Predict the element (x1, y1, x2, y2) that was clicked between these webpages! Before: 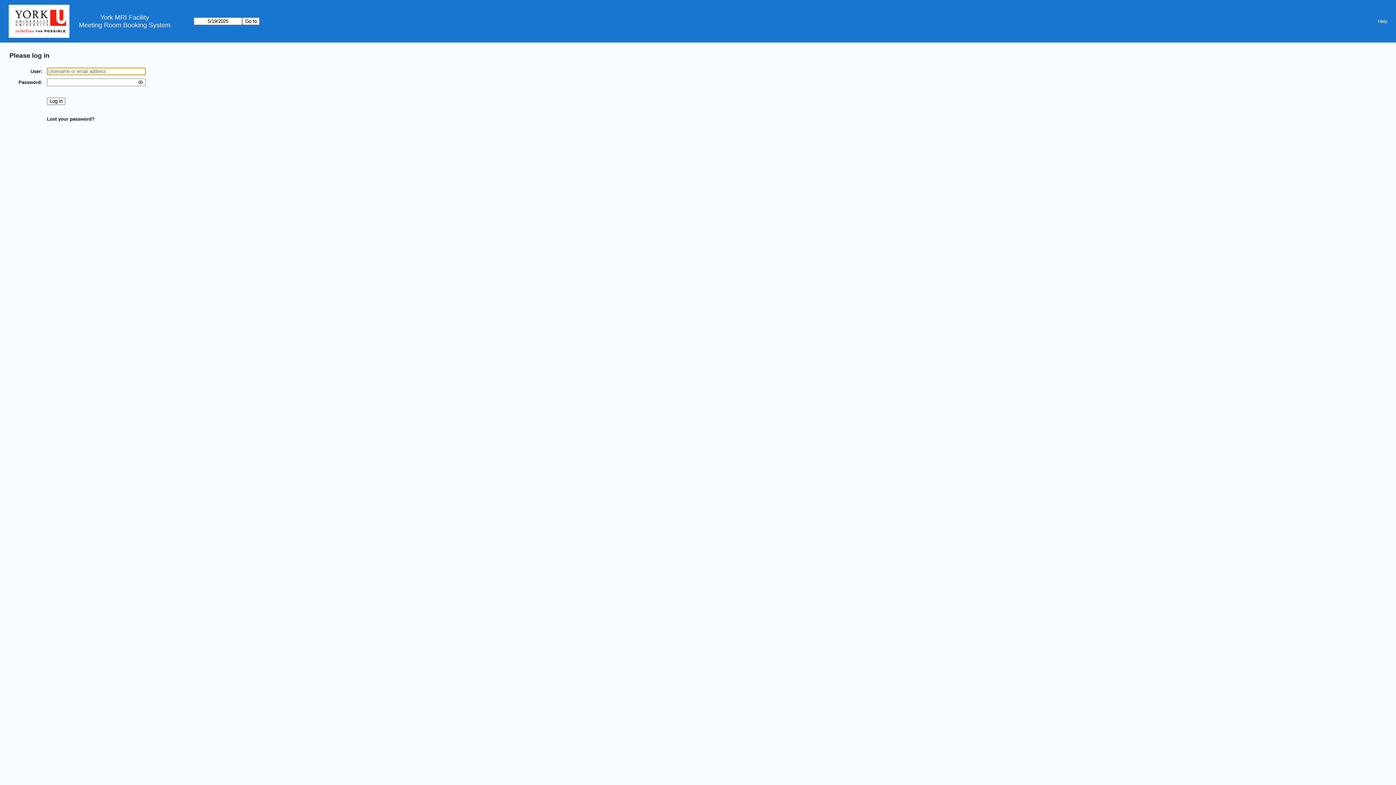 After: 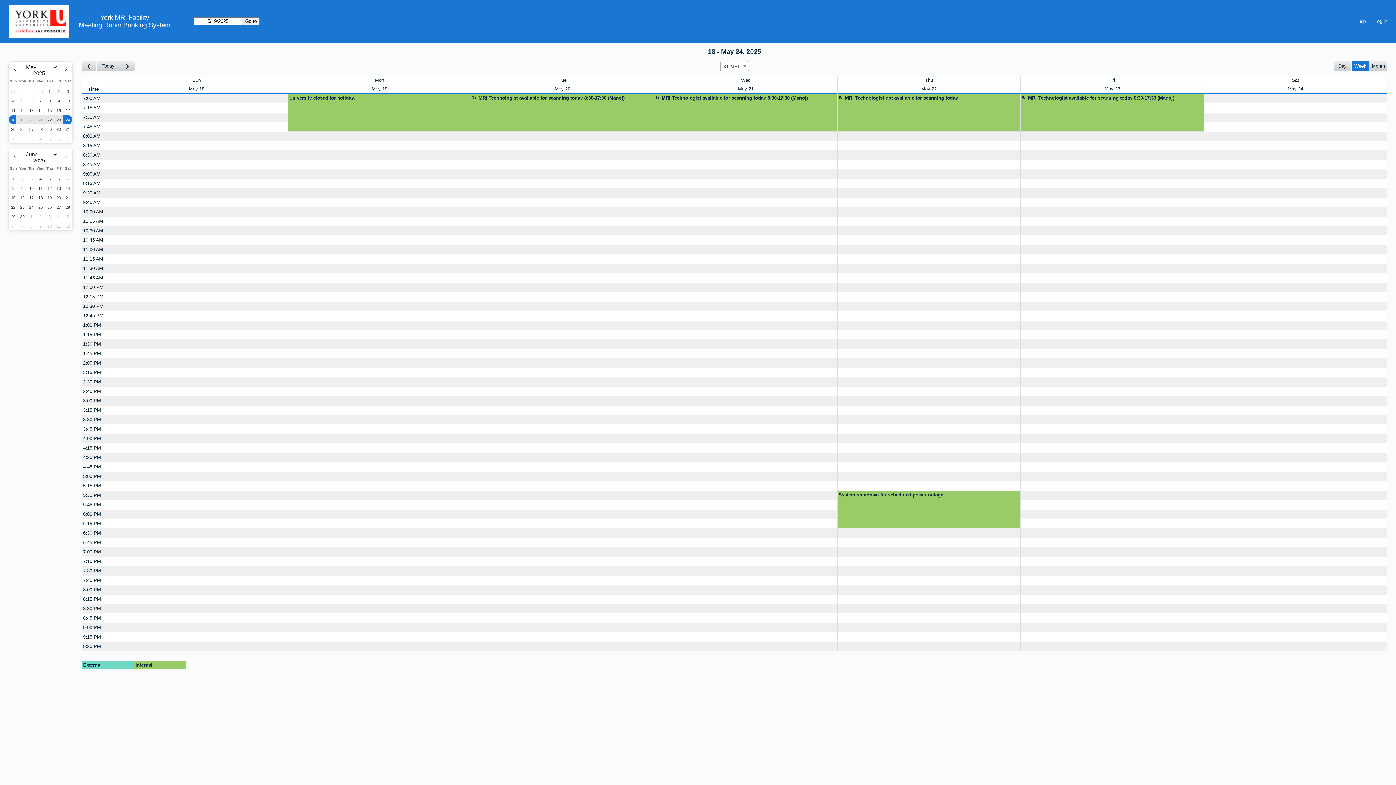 Action: bbox: (78, 21, 170, 28) label: Meeting Room Booking System